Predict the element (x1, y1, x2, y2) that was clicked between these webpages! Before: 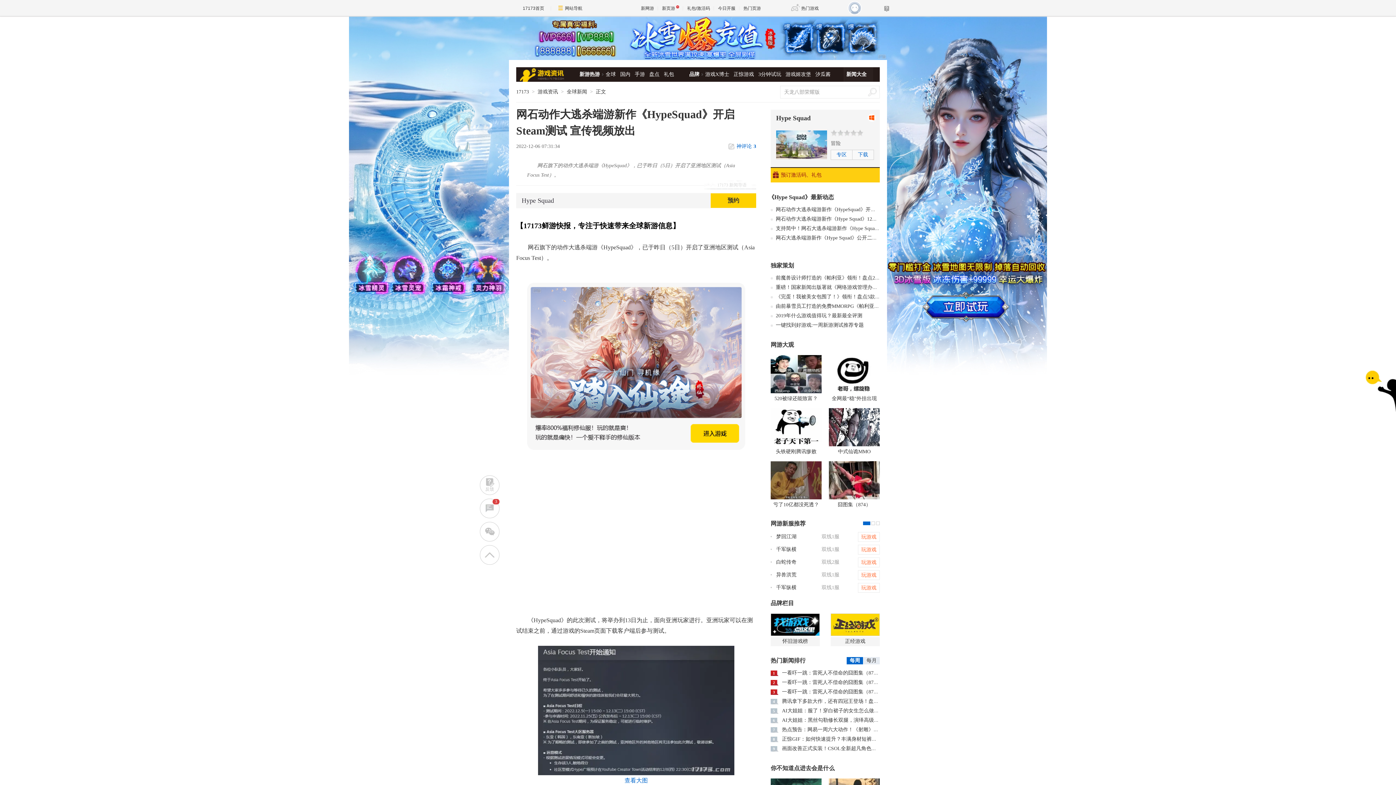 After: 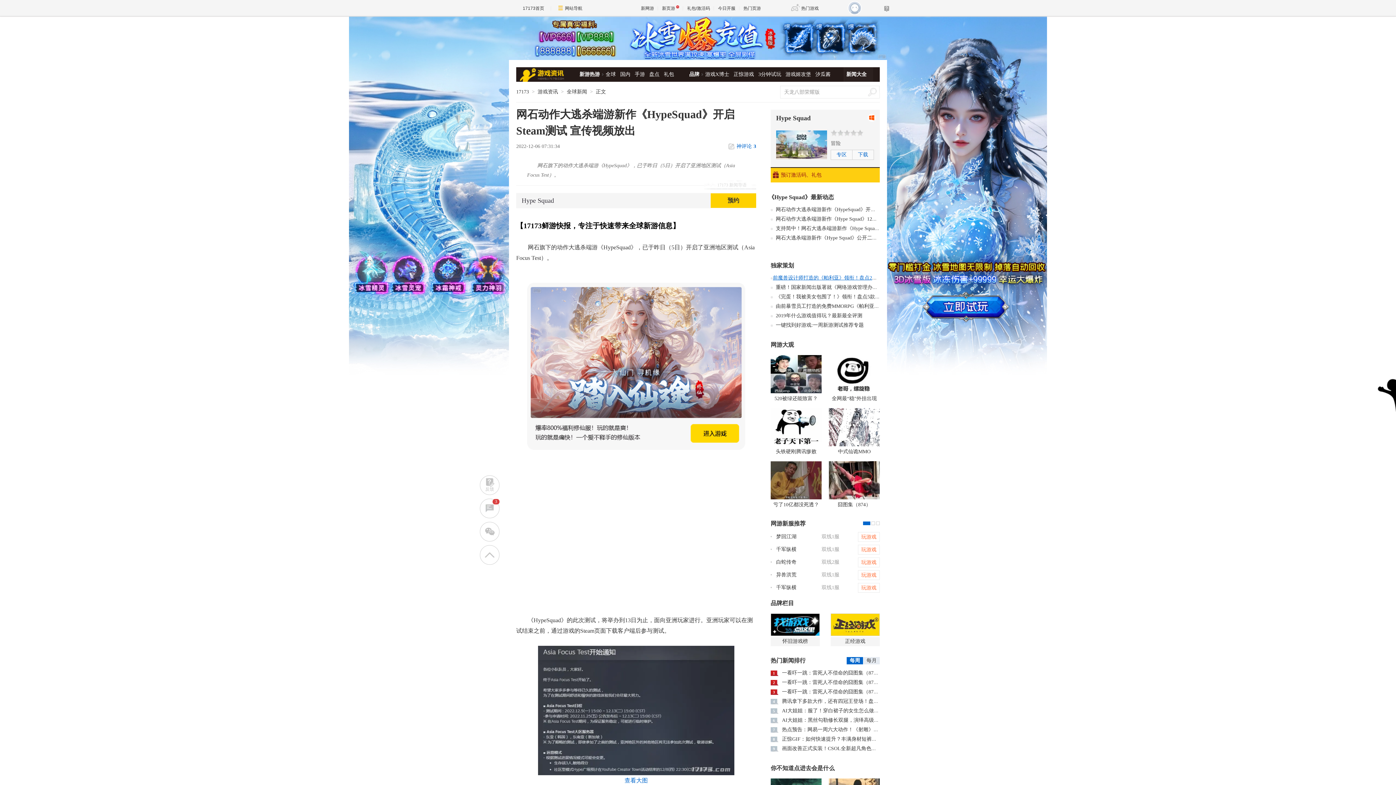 Action: bbox: (776, 275, 882, 280) label: 前魔兽设计师打造的《帕利亚》领衔！盘点20…